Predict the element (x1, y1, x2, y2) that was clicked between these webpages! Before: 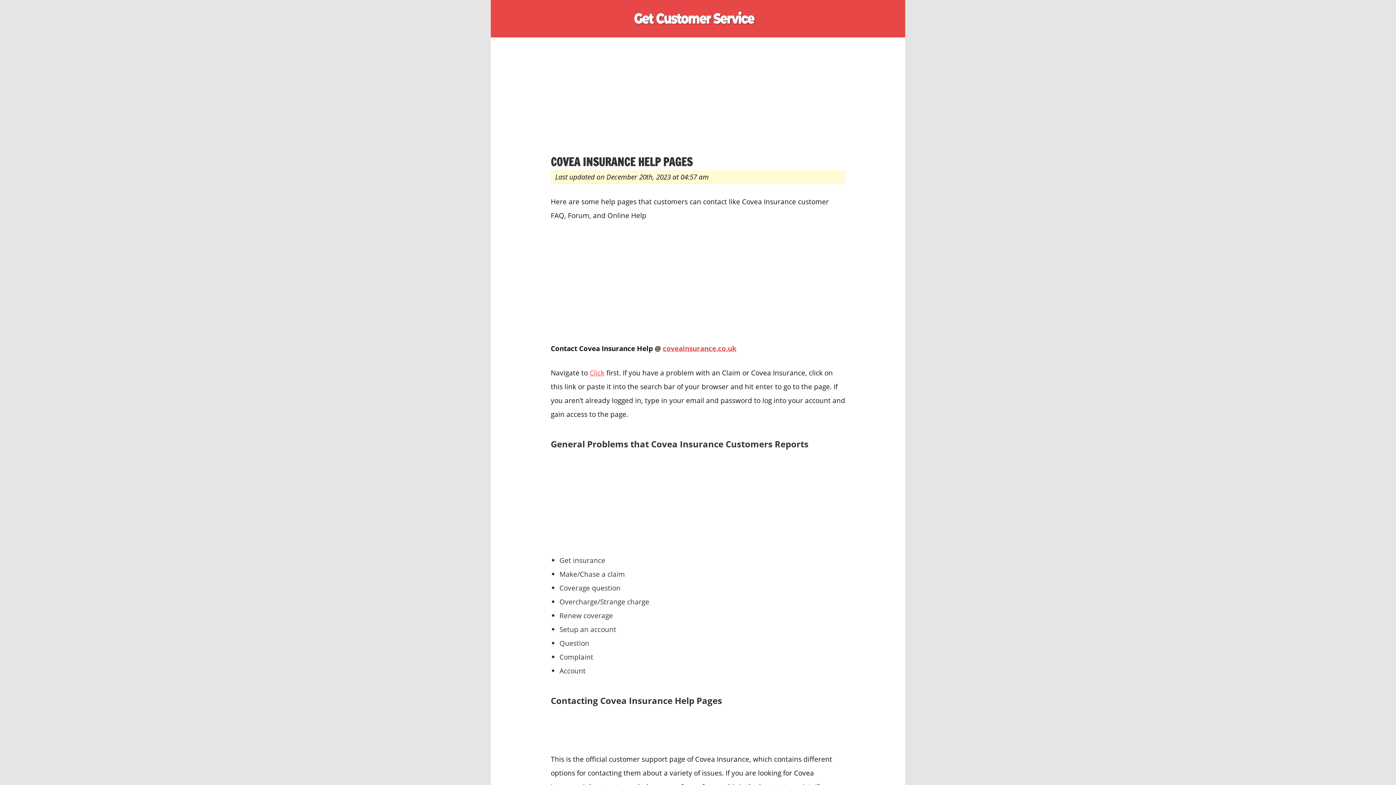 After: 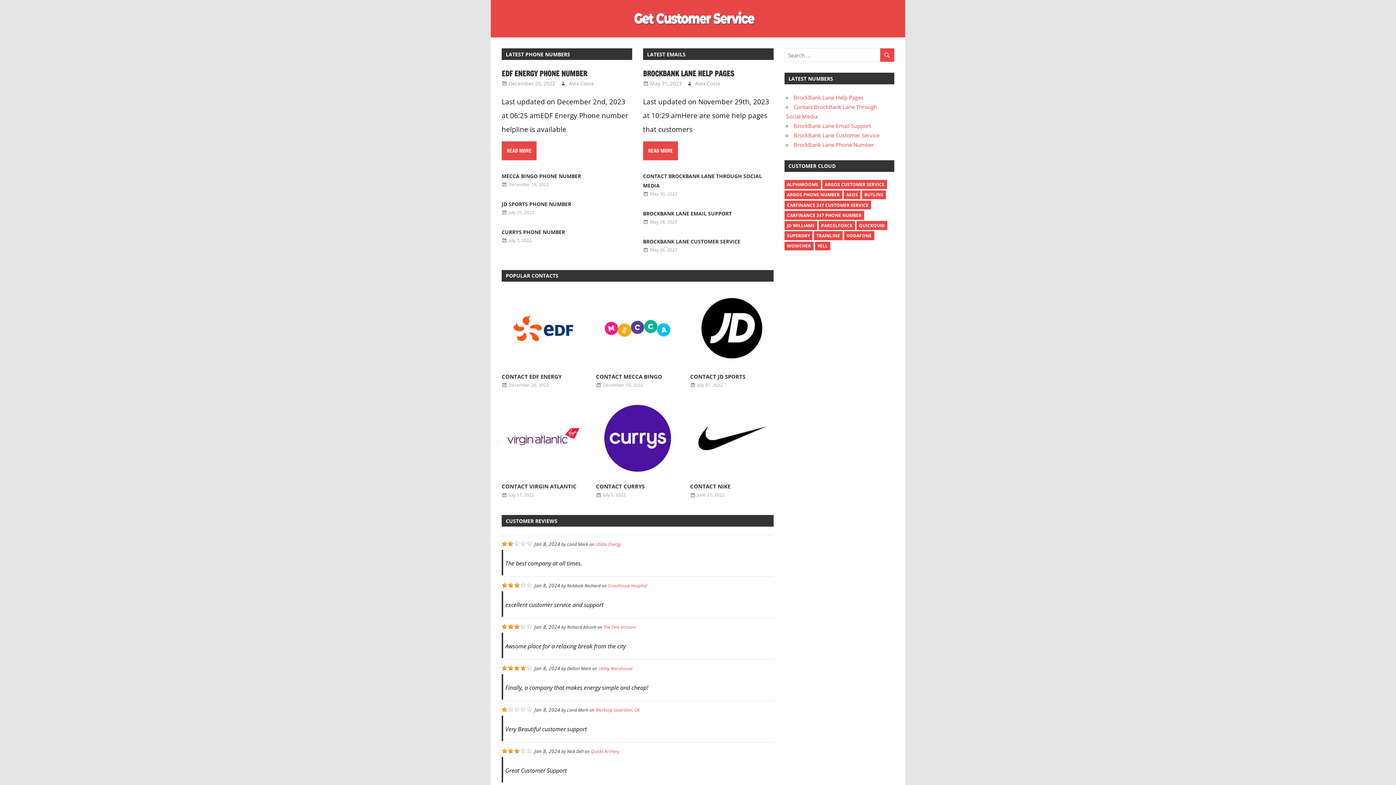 Action: bbox: (633, 6, 762, 13)